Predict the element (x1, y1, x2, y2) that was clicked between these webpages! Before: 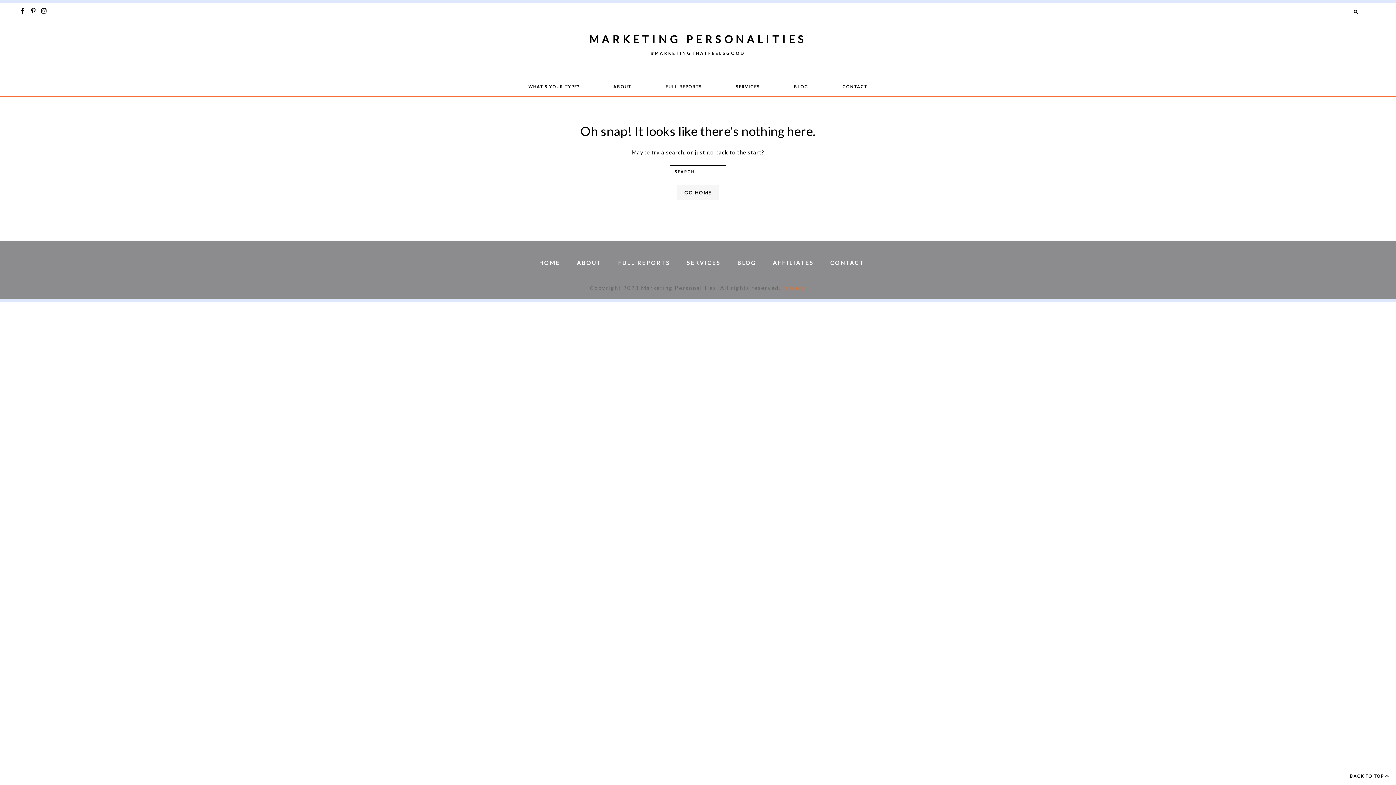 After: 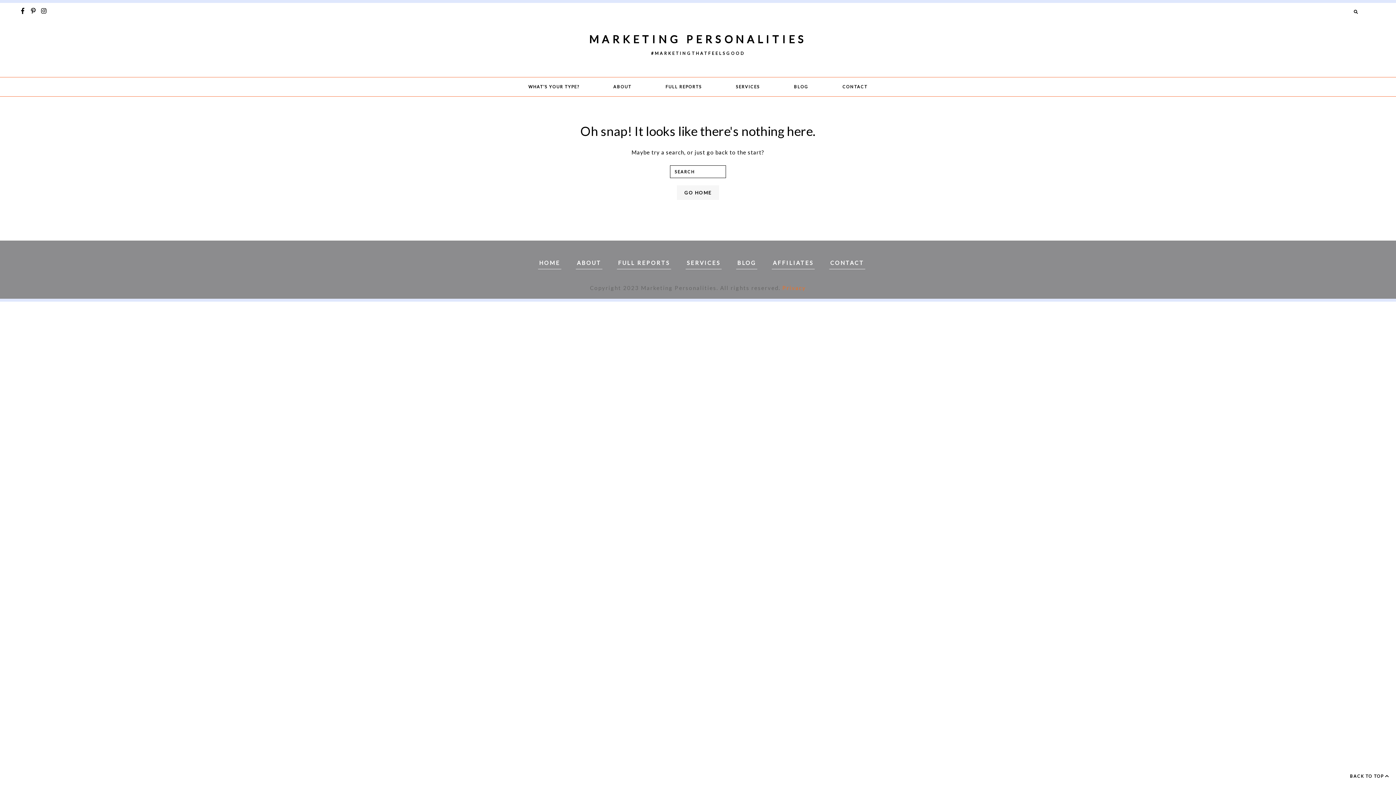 Action: bbox: (686, 257, 720, 268) label: SERVICES